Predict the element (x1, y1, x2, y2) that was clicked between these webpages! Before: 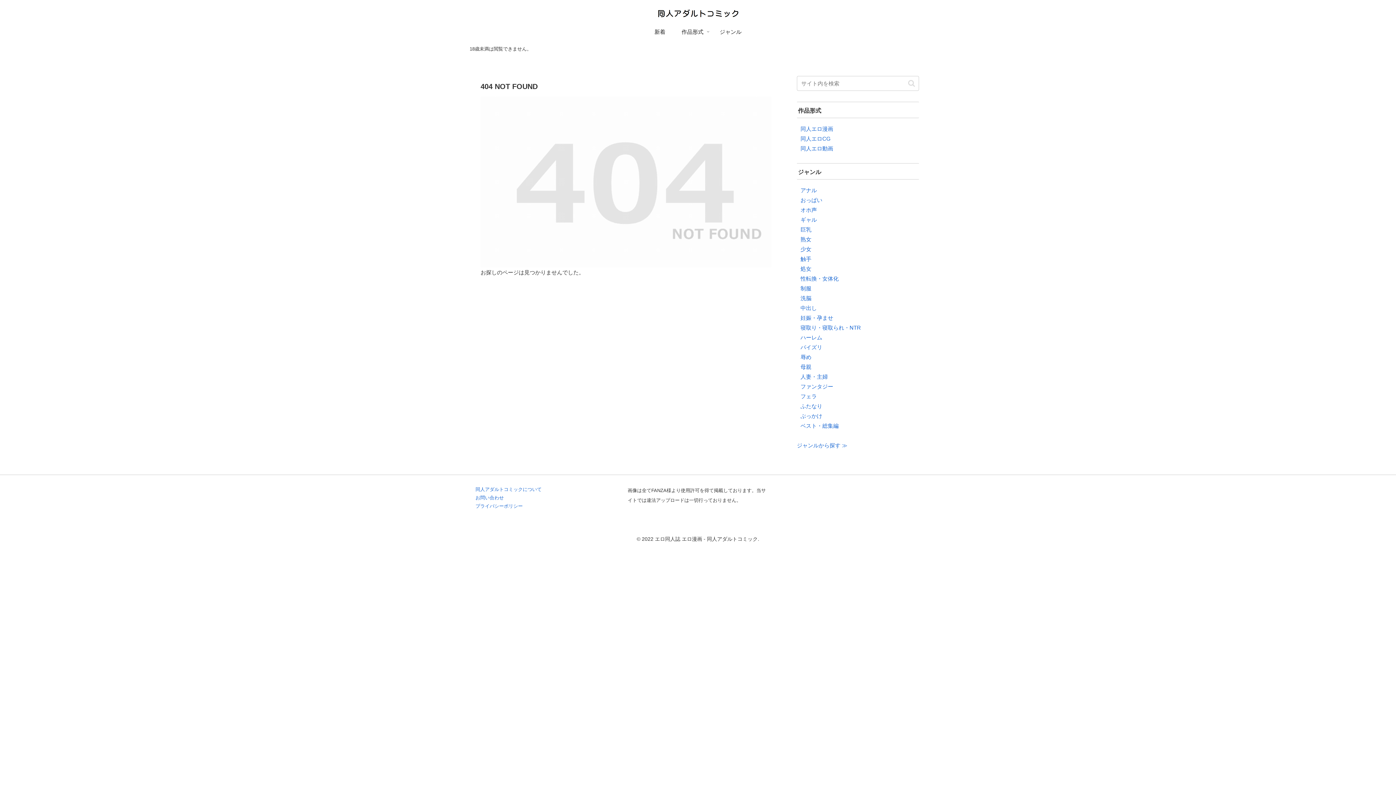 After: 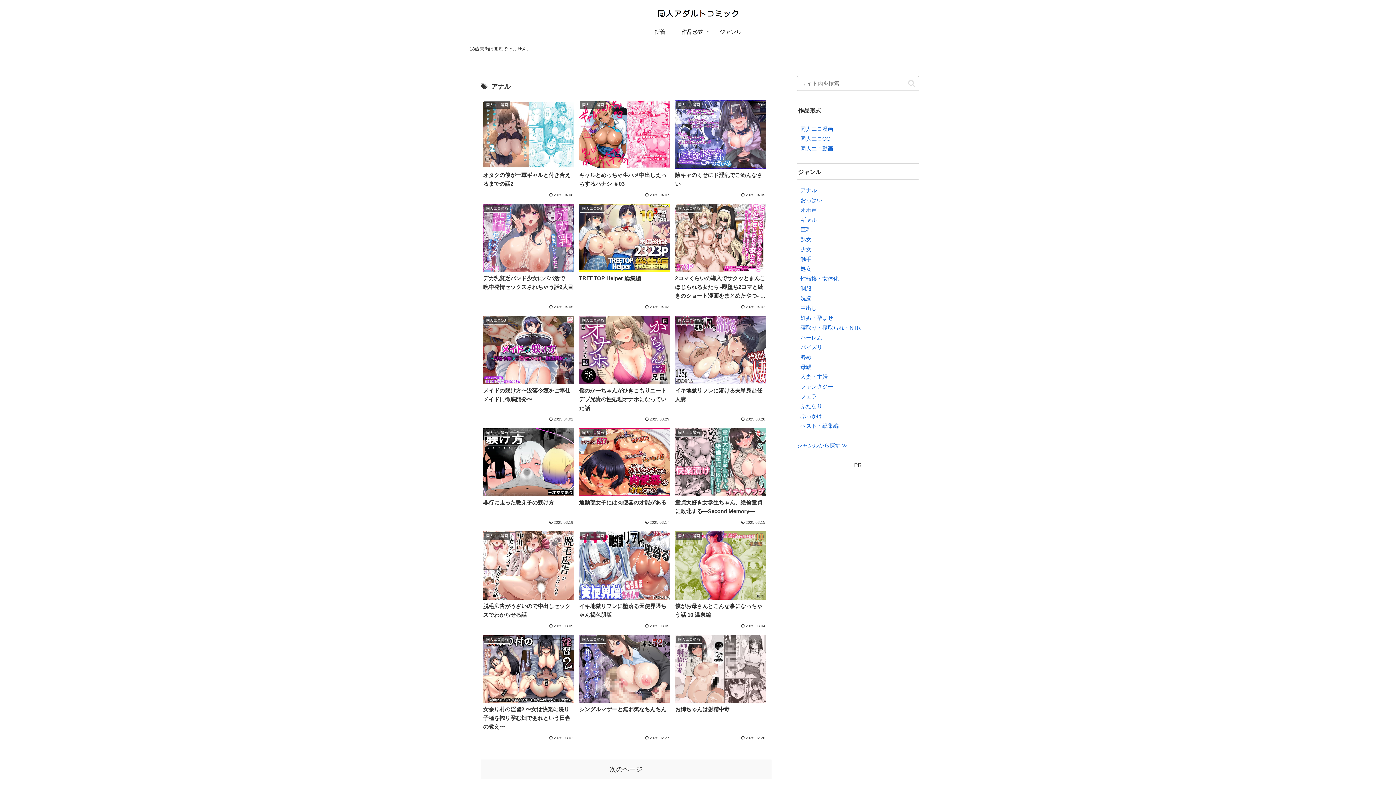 Action: label: アナル bbox: (800, 187, 817, 193)